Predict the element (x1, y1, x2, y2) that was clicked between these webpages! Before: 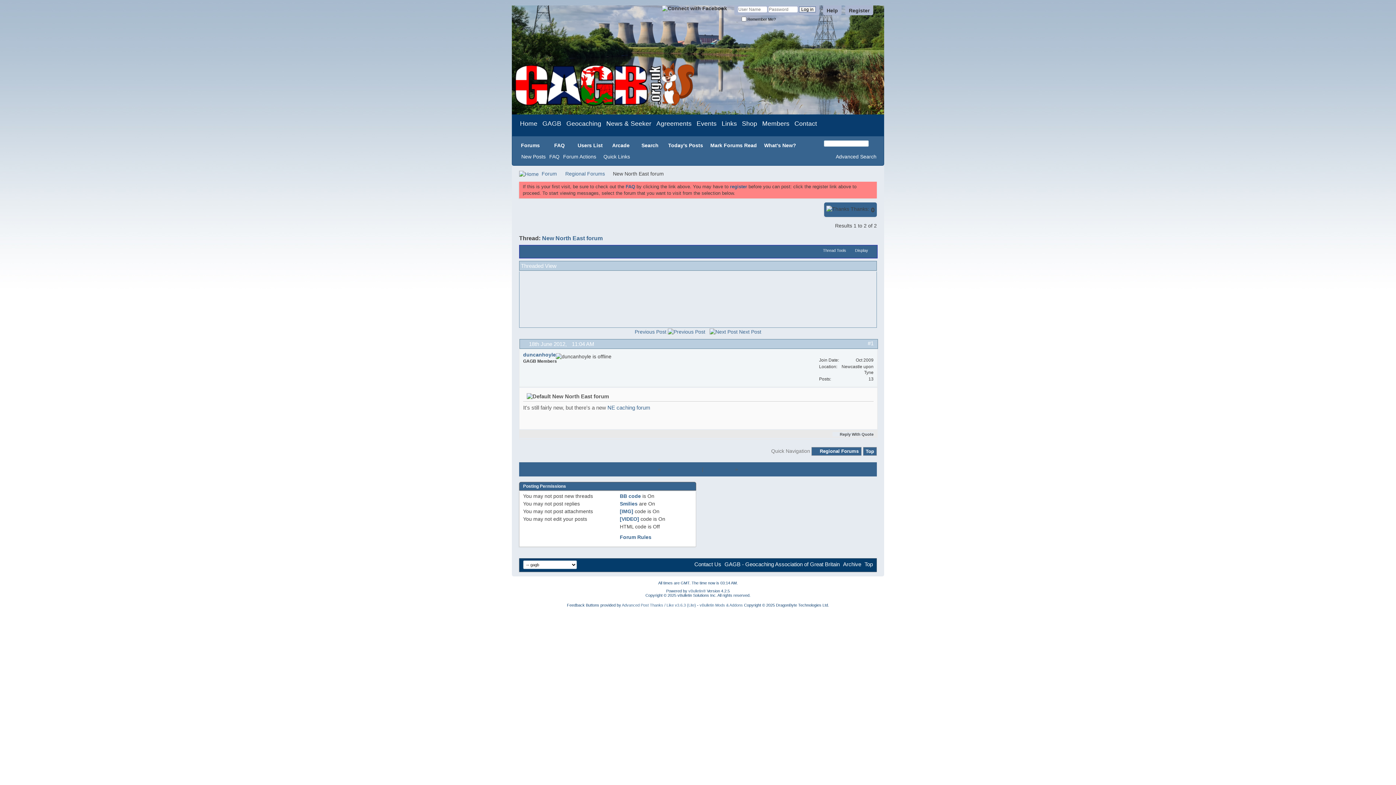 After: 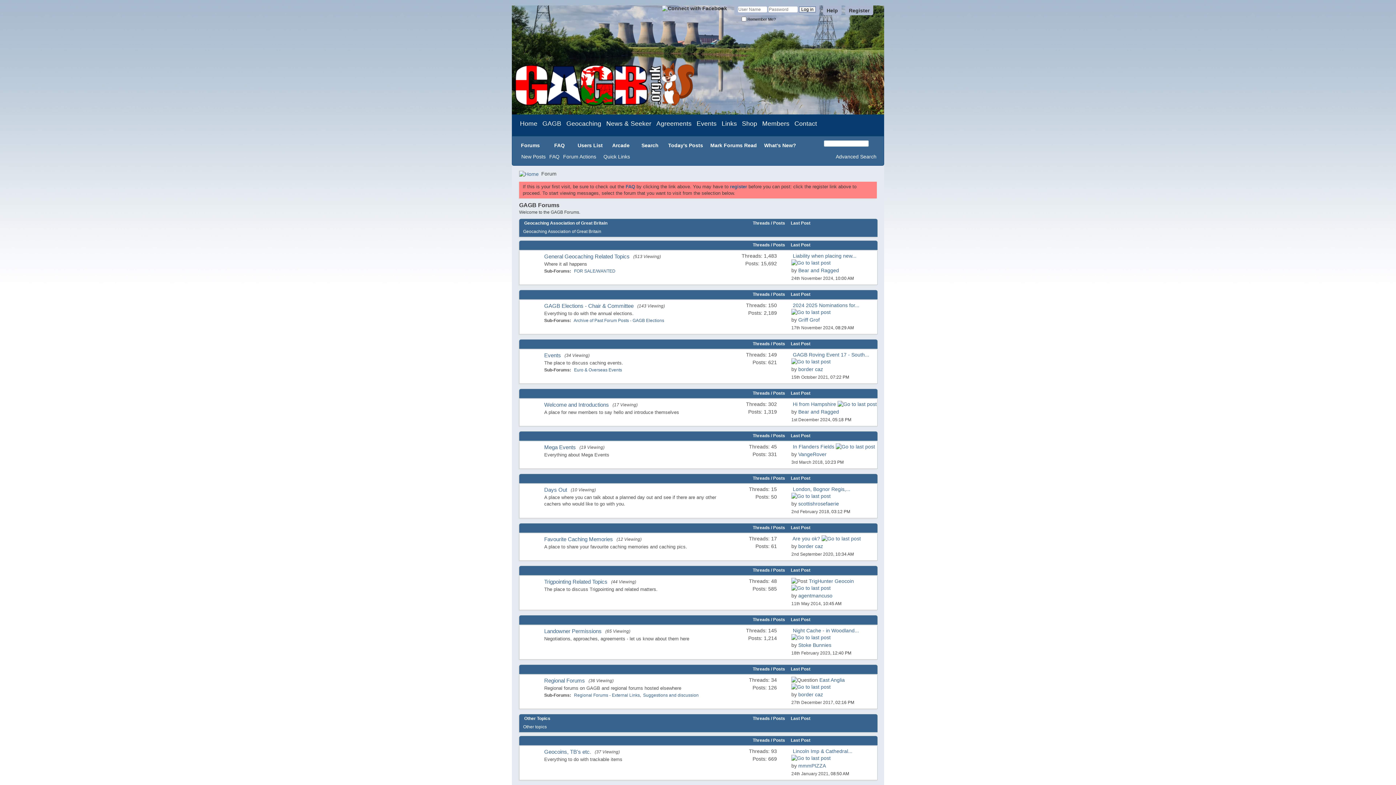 Action: bbox: (512, 5, 884, 114)